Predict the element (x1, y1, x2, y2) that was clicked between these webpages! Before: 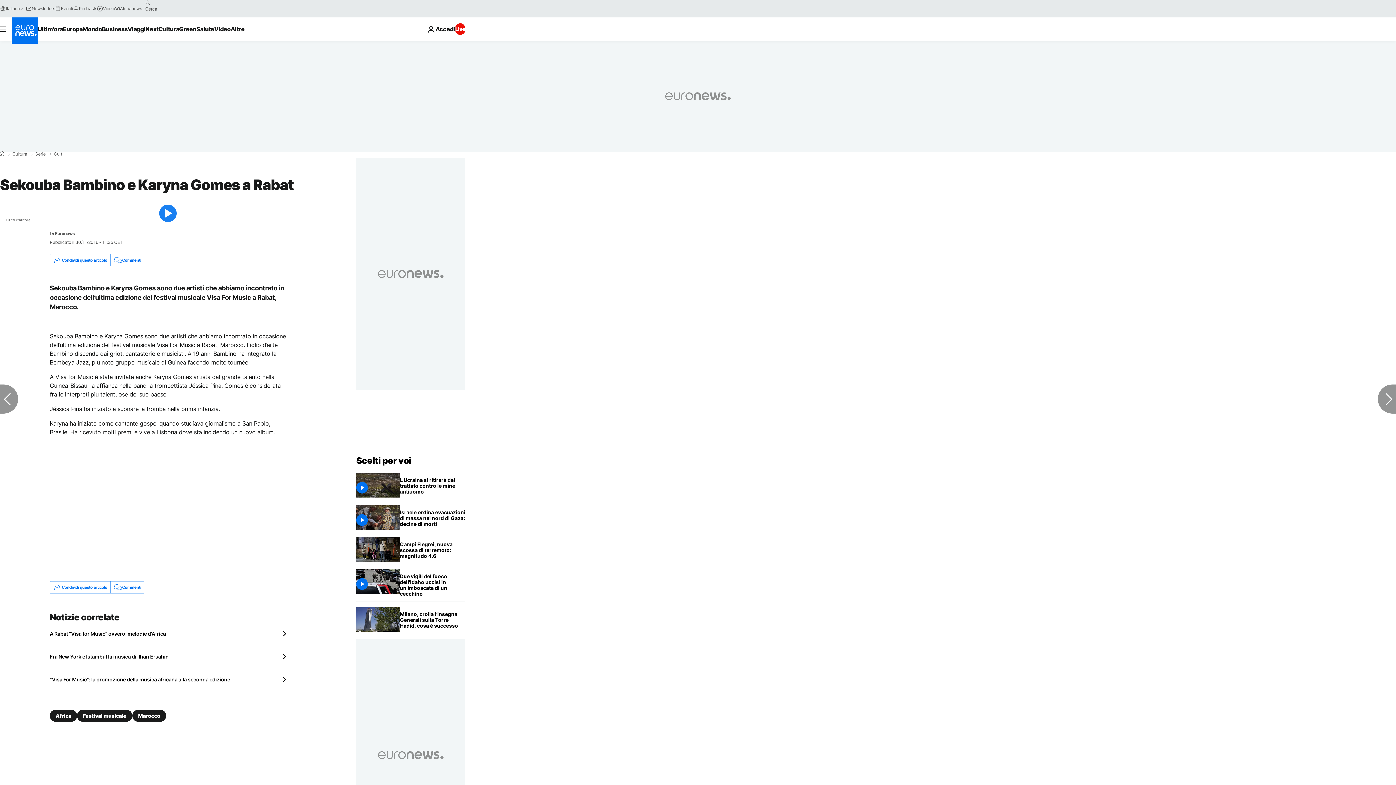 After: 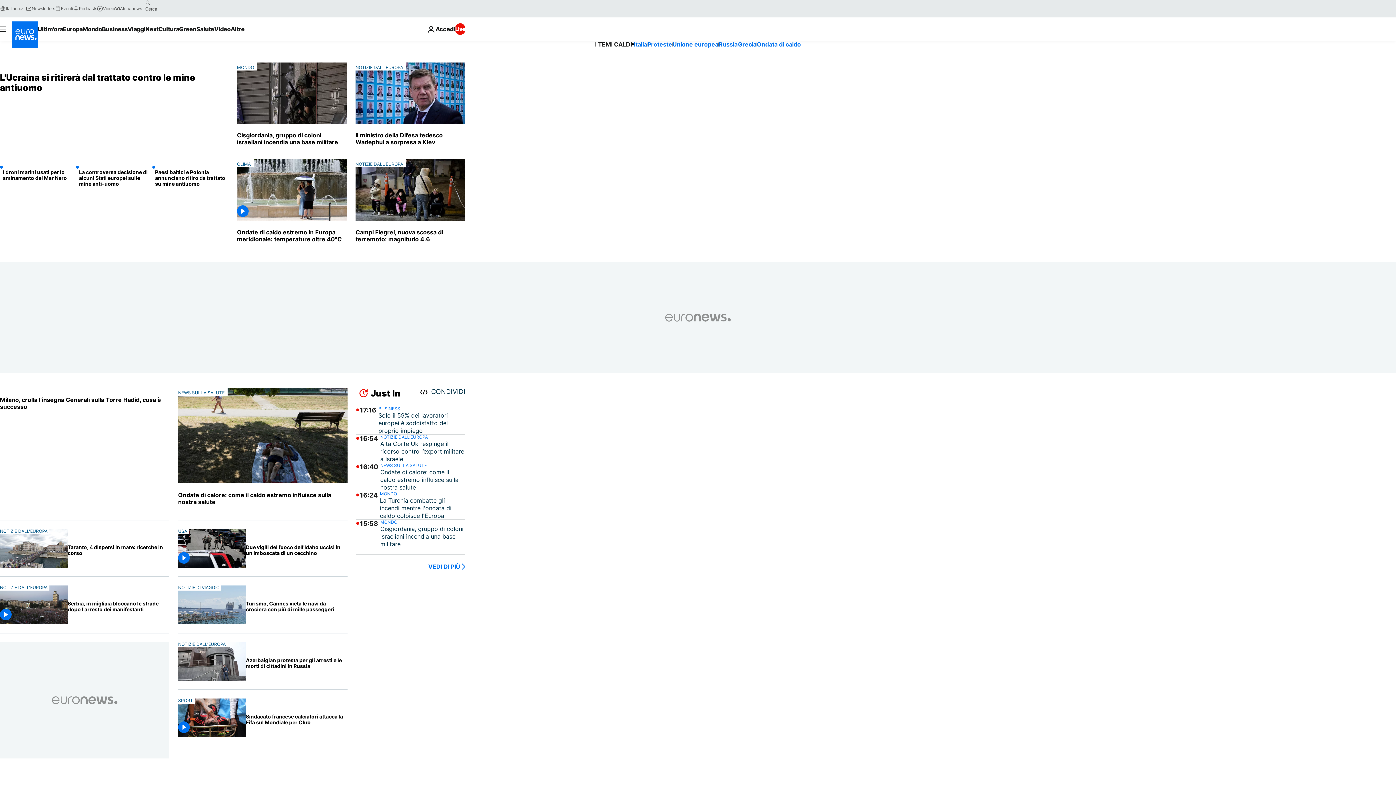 Action: label: Home bbox: (0, 151, 4, 156)